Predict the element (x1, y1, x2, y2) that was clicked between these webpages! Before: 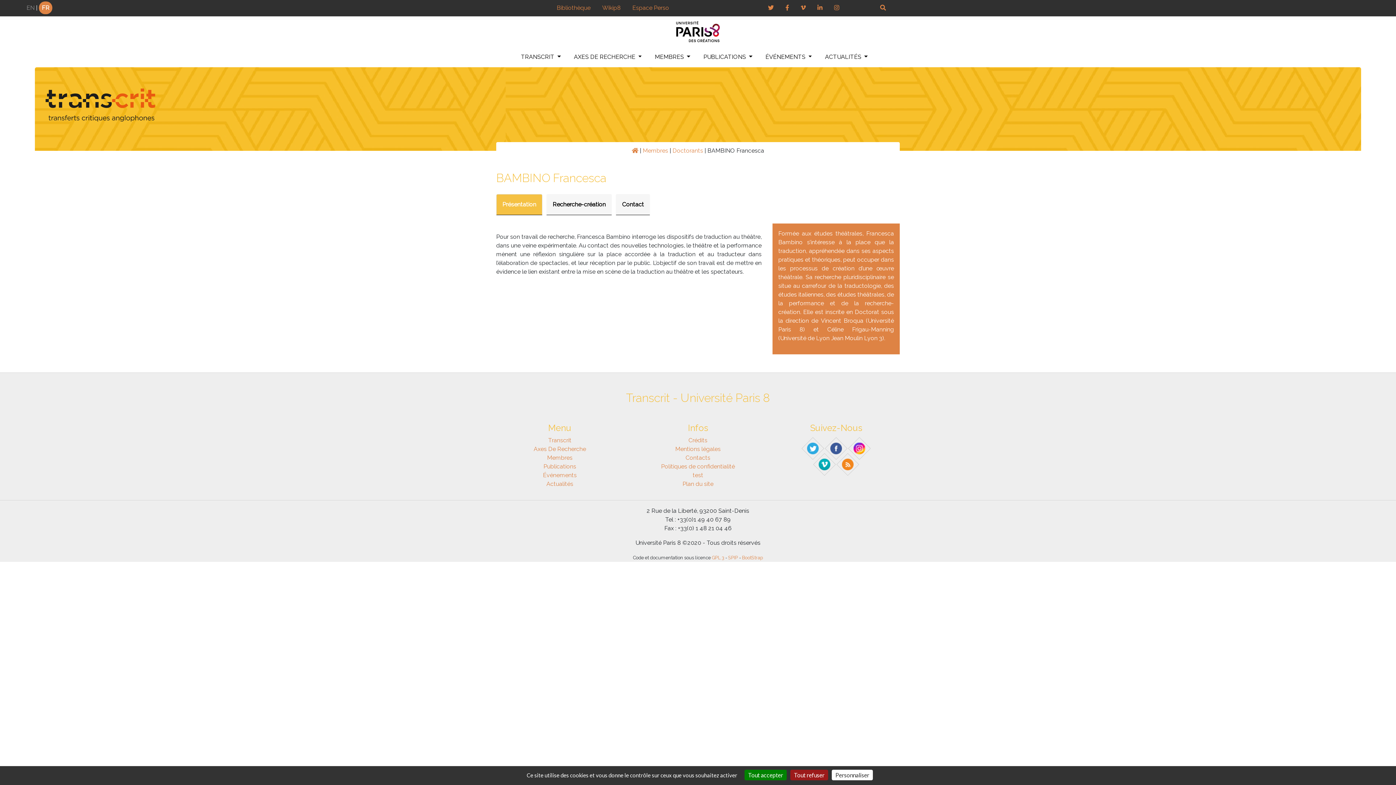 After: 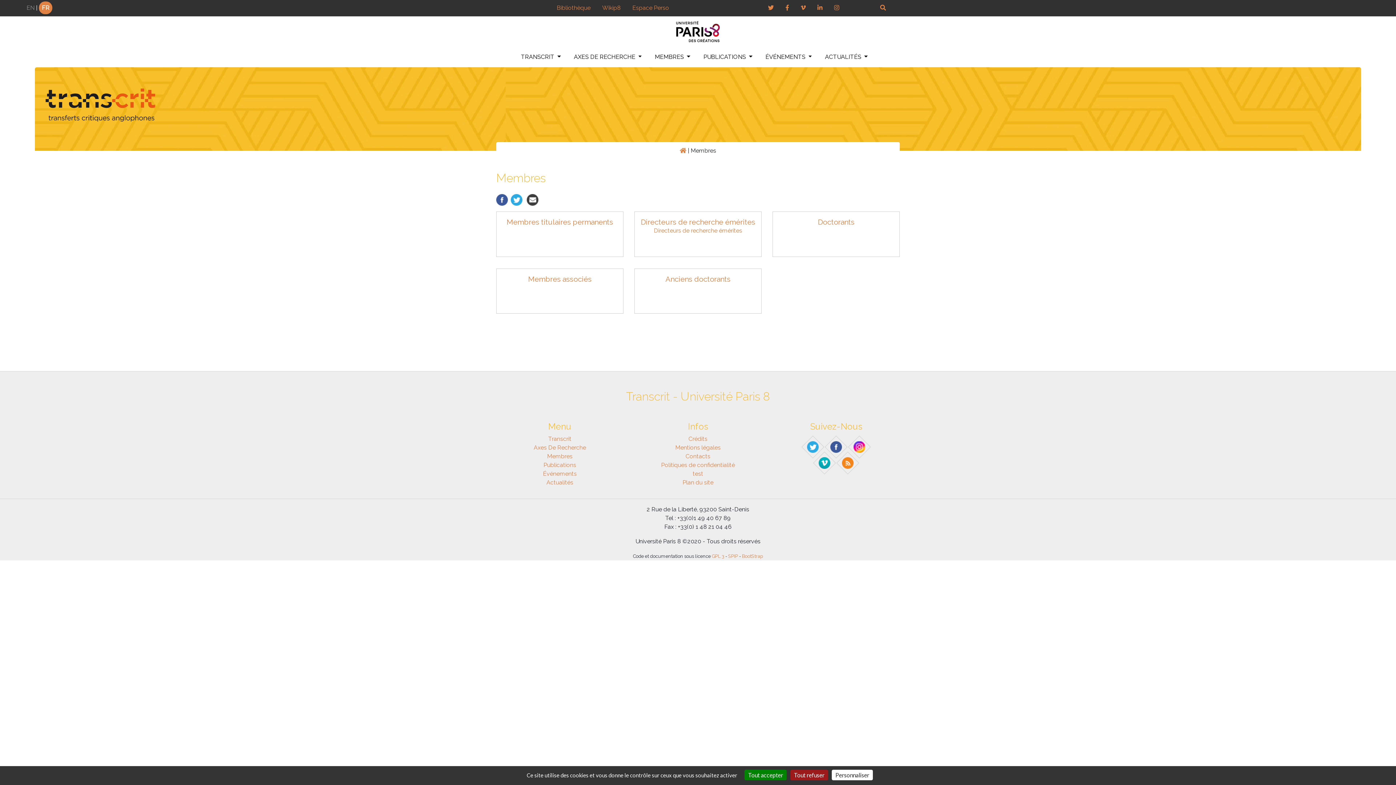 Action: label: Membres bbox: (642, 147, 668, 154)